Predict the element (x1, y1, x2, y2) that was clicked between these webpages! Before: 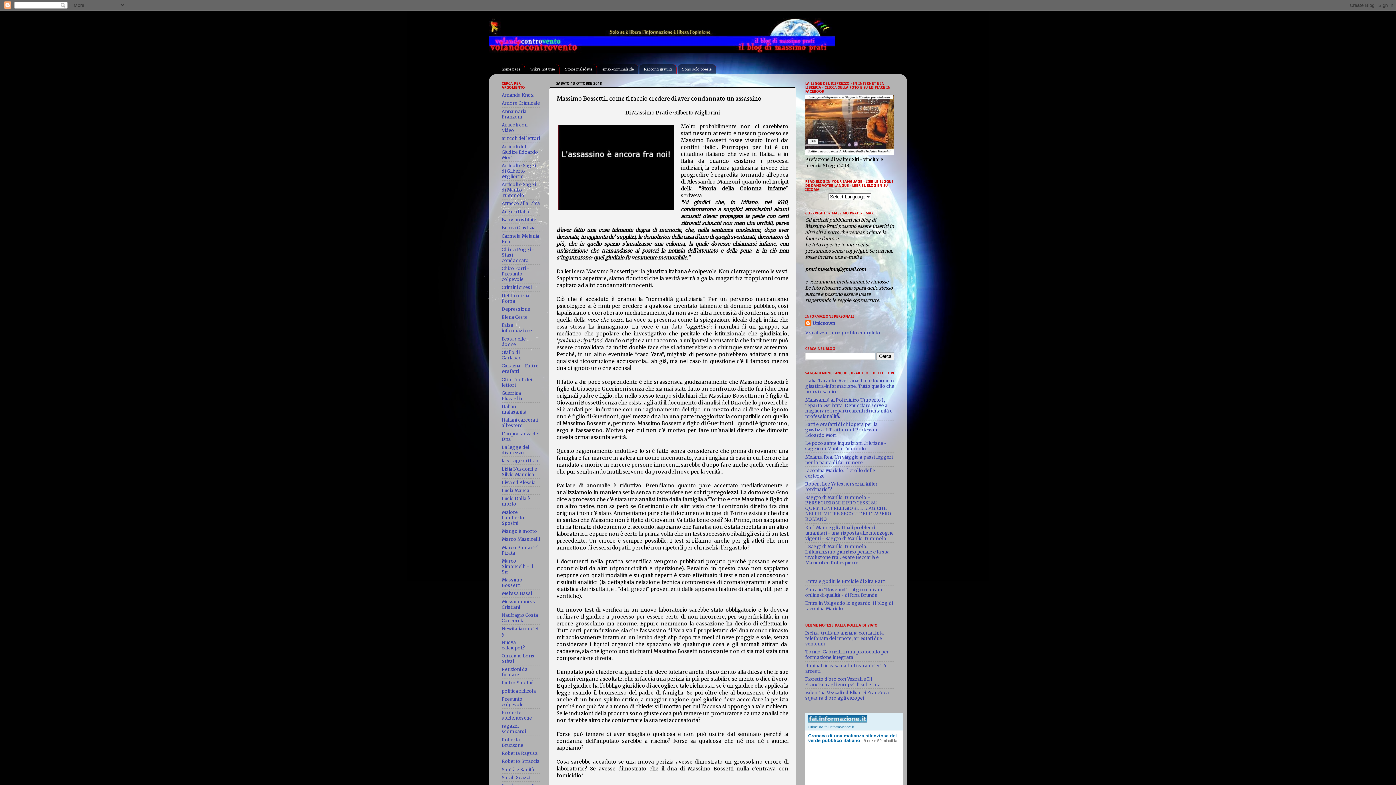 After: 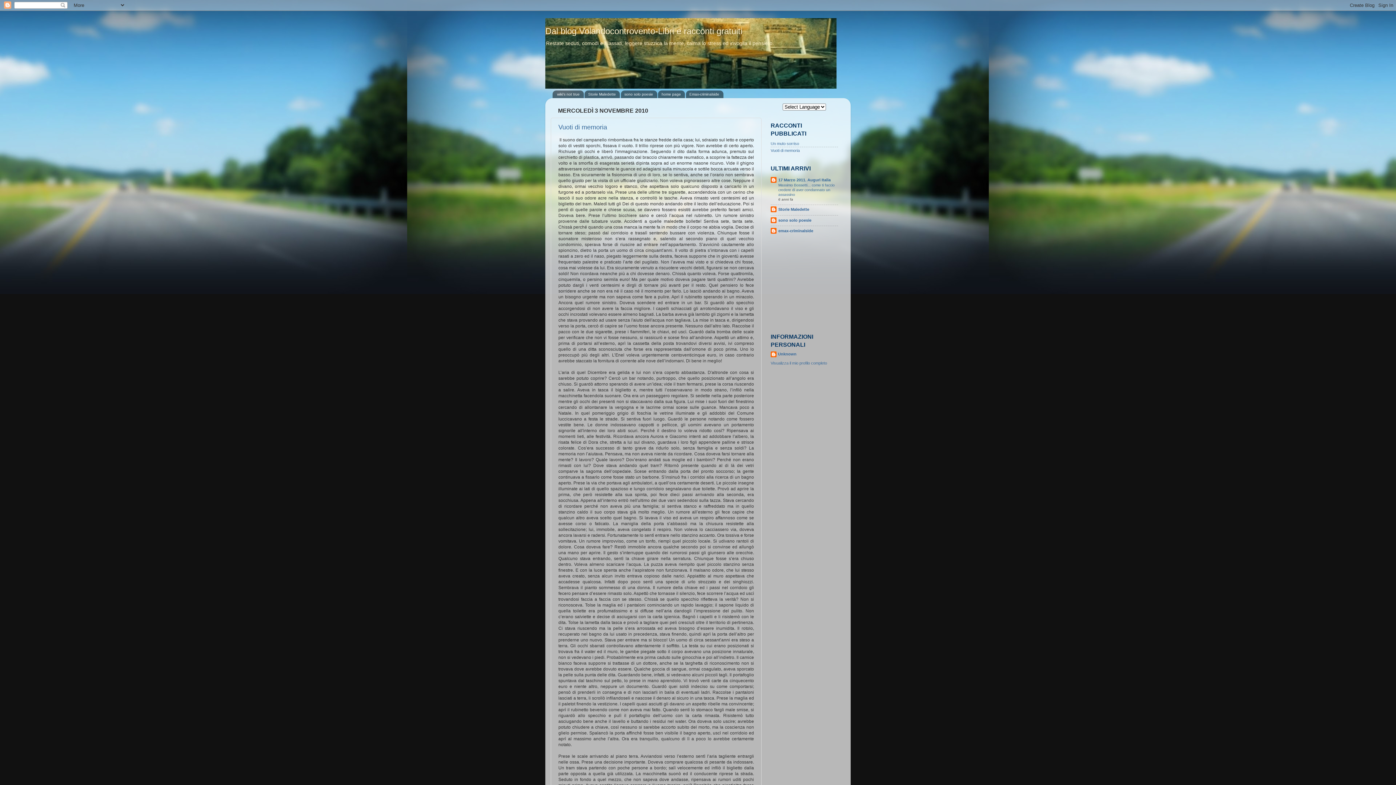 Action: bbox: (639, 64, 676, 74) label: Racconti gratuiti